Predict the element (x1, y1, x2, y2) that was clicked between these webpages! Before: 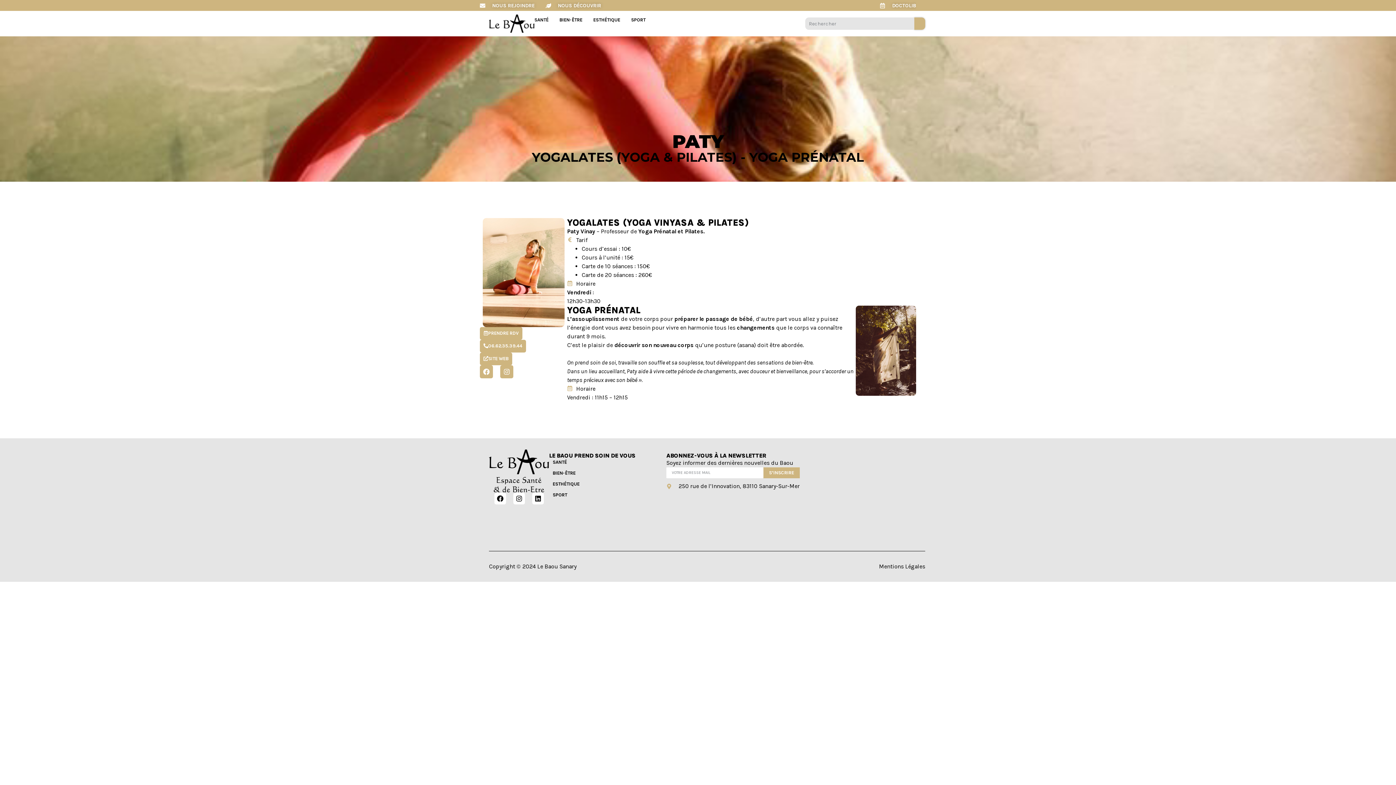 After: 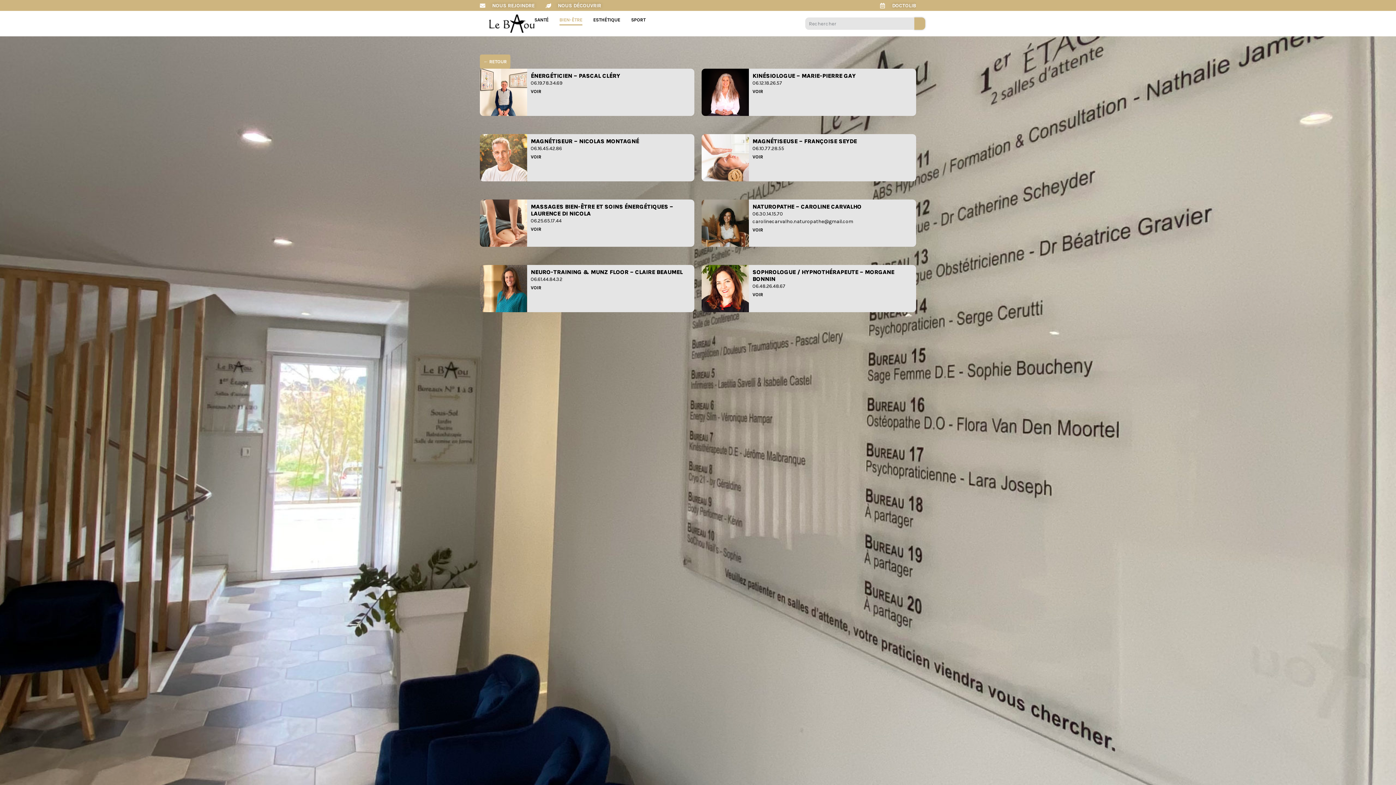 Action: label: BIEN-ÊTRE bbox: (559, 14, 582, 25)